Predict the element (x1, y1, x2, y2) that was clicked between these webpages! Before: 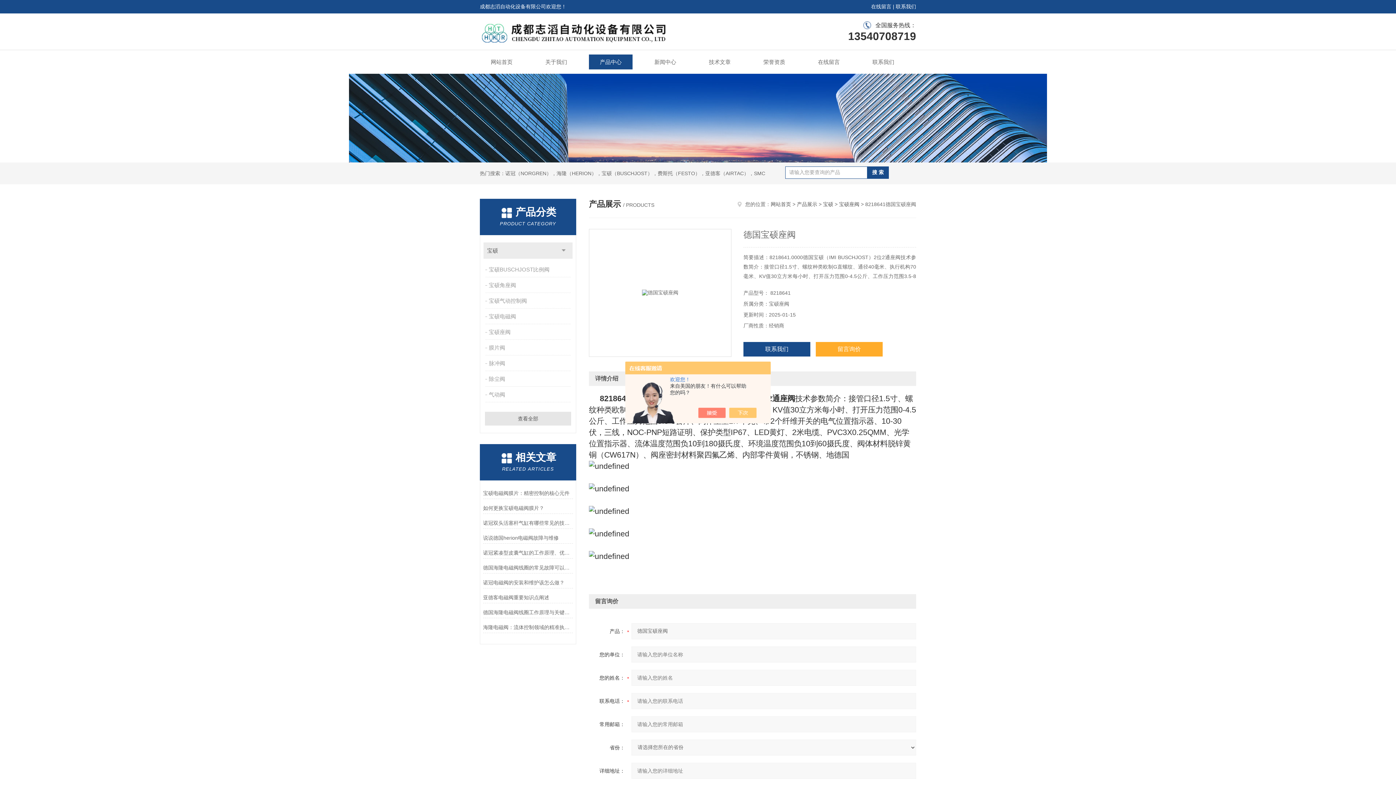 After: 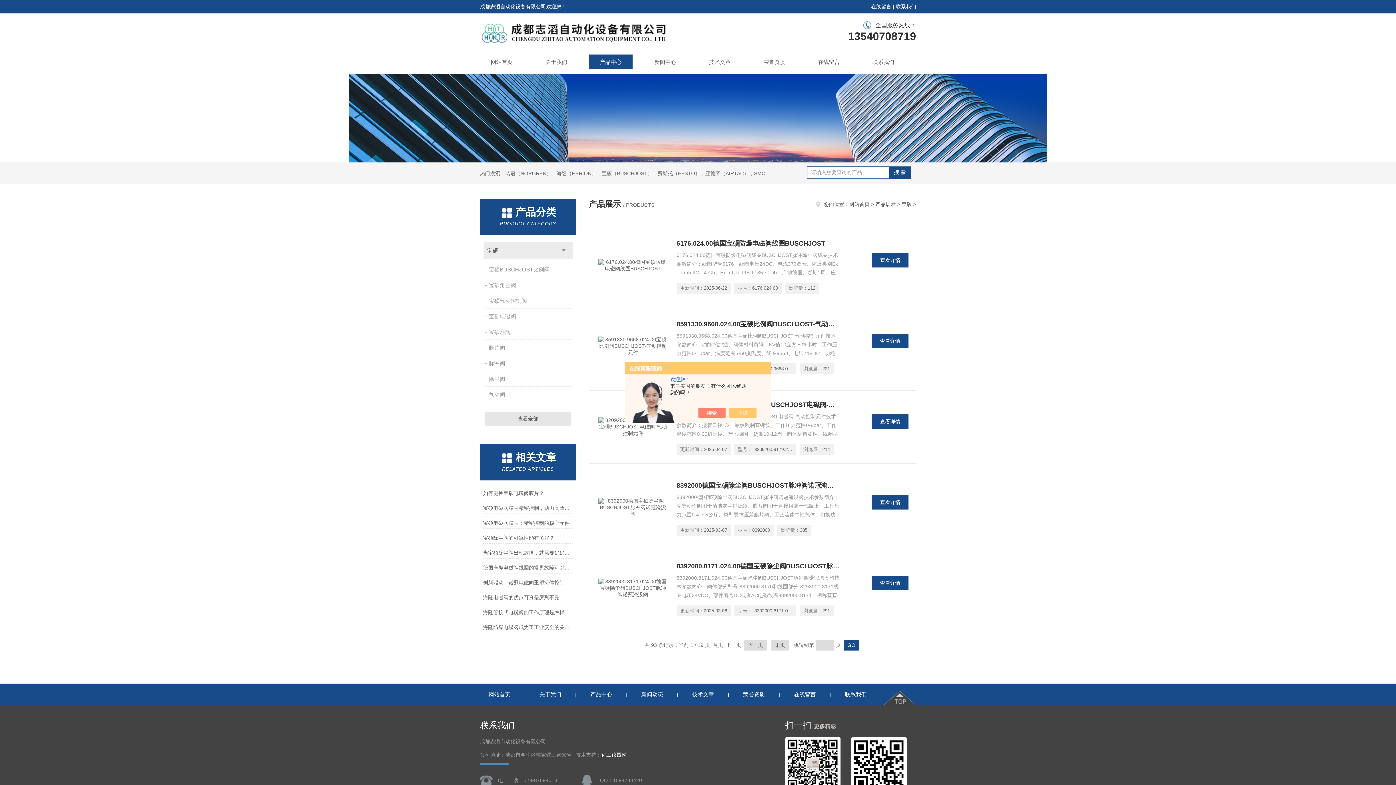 Action: bbox: (483, 242, 572, 258) label: 宝硕